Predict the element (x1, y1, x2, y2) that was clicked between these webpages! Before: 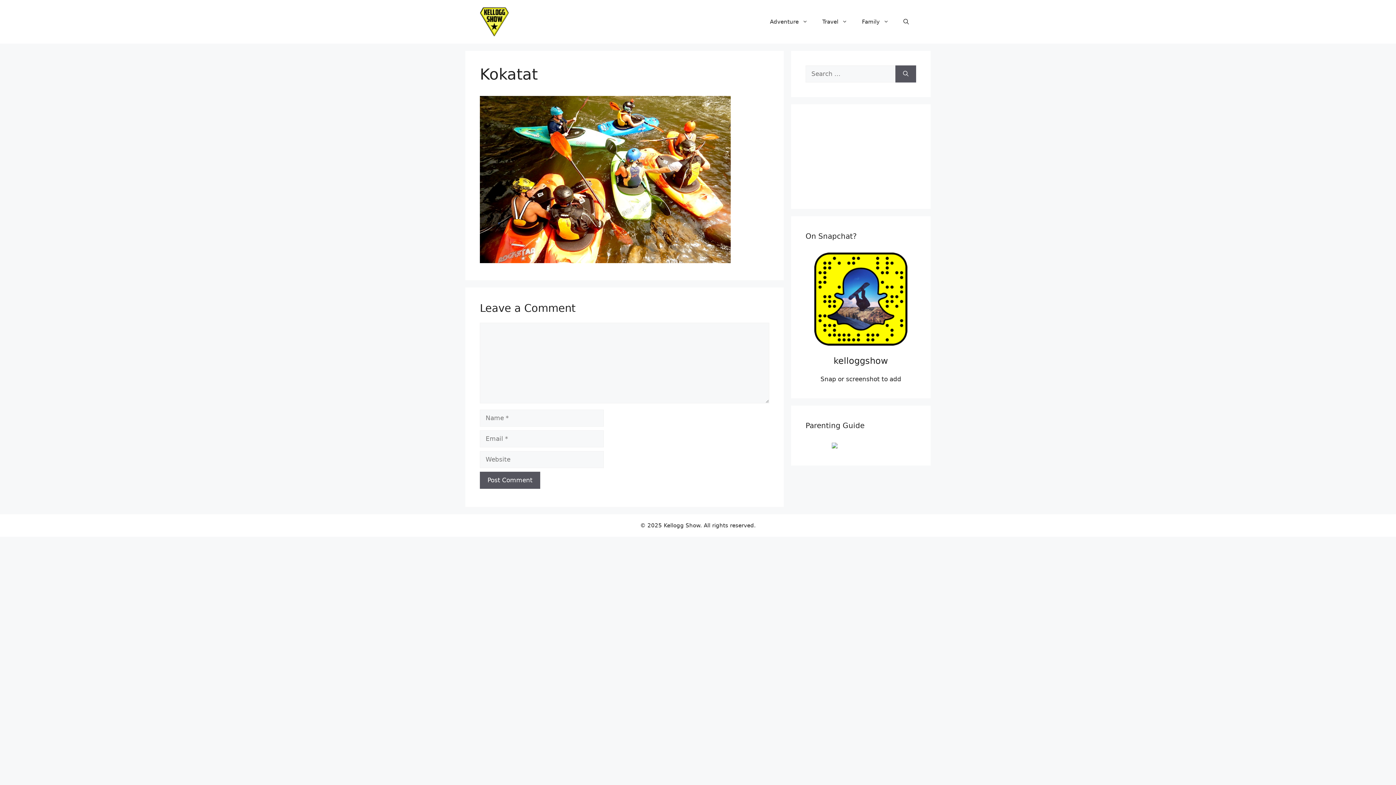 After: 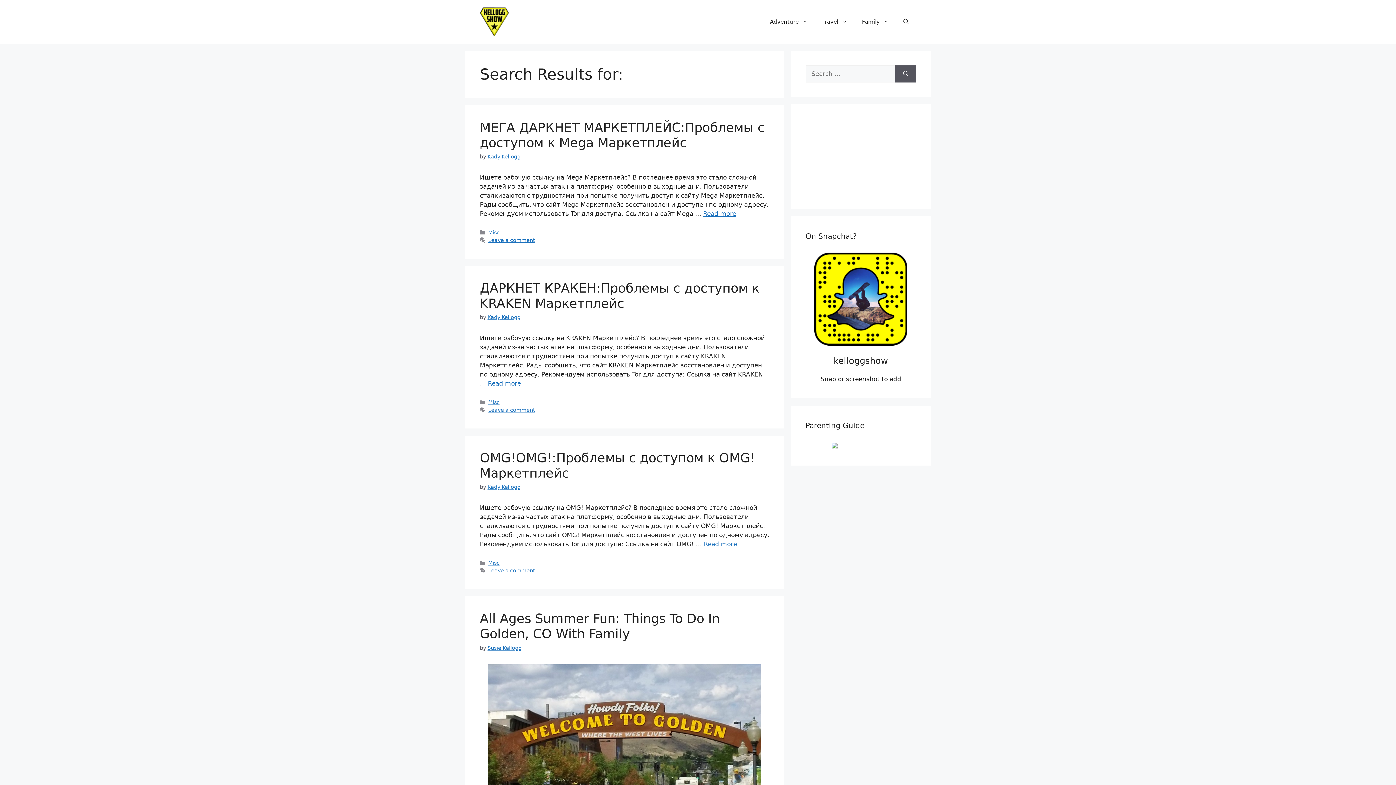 Action: label: Search bbox: (895, 65, 916, 82)